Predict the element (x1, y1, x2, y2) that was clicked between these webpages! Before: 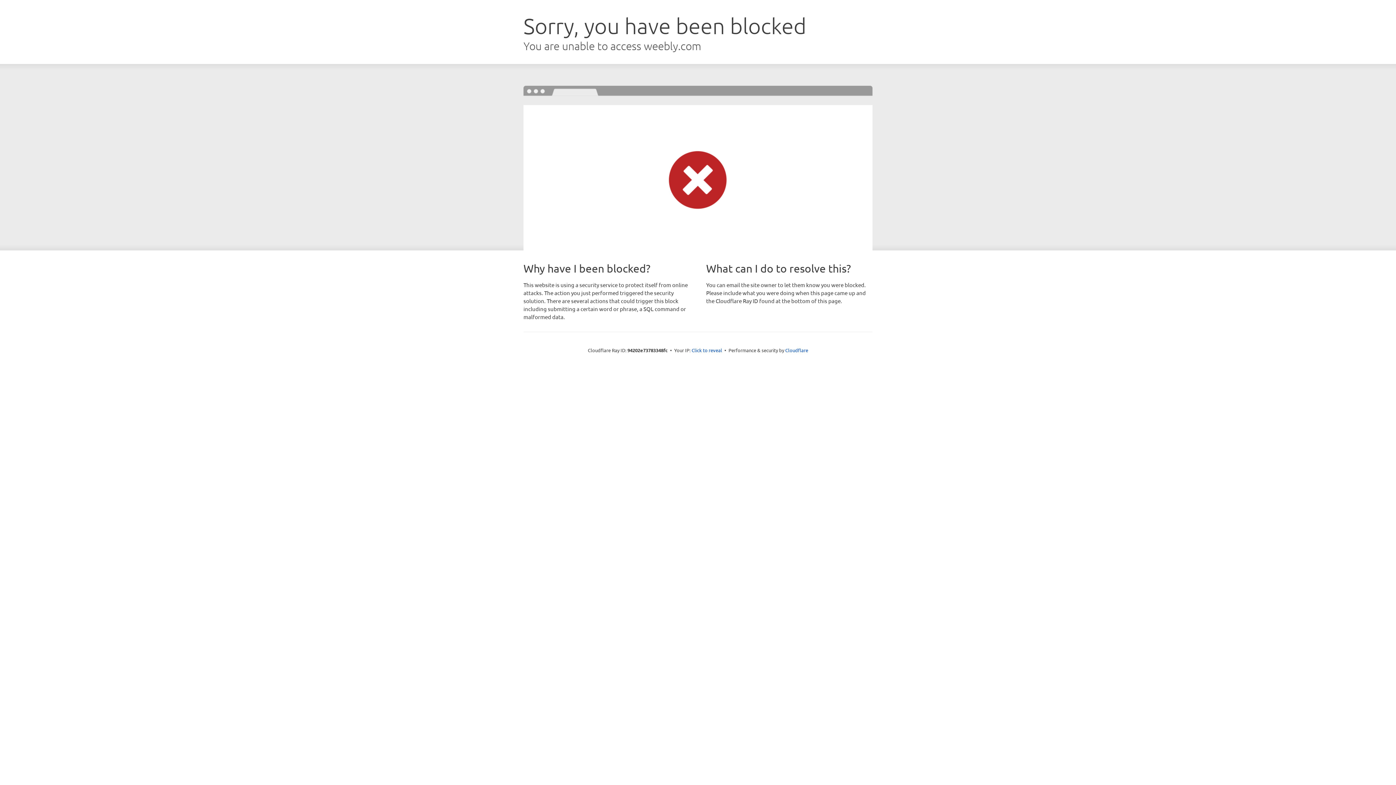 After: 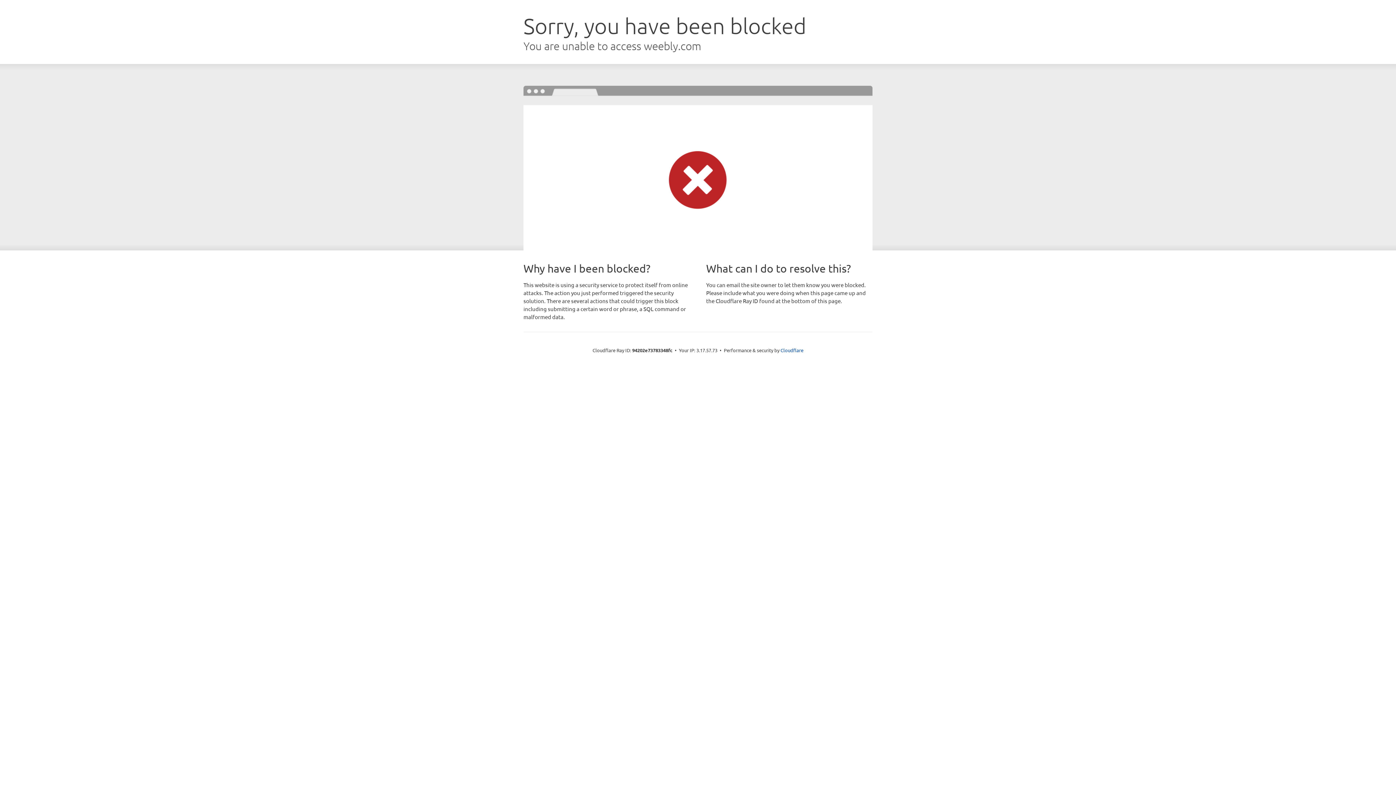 Action: label: Click to reveal bbox: (691, 346, 722, 353)